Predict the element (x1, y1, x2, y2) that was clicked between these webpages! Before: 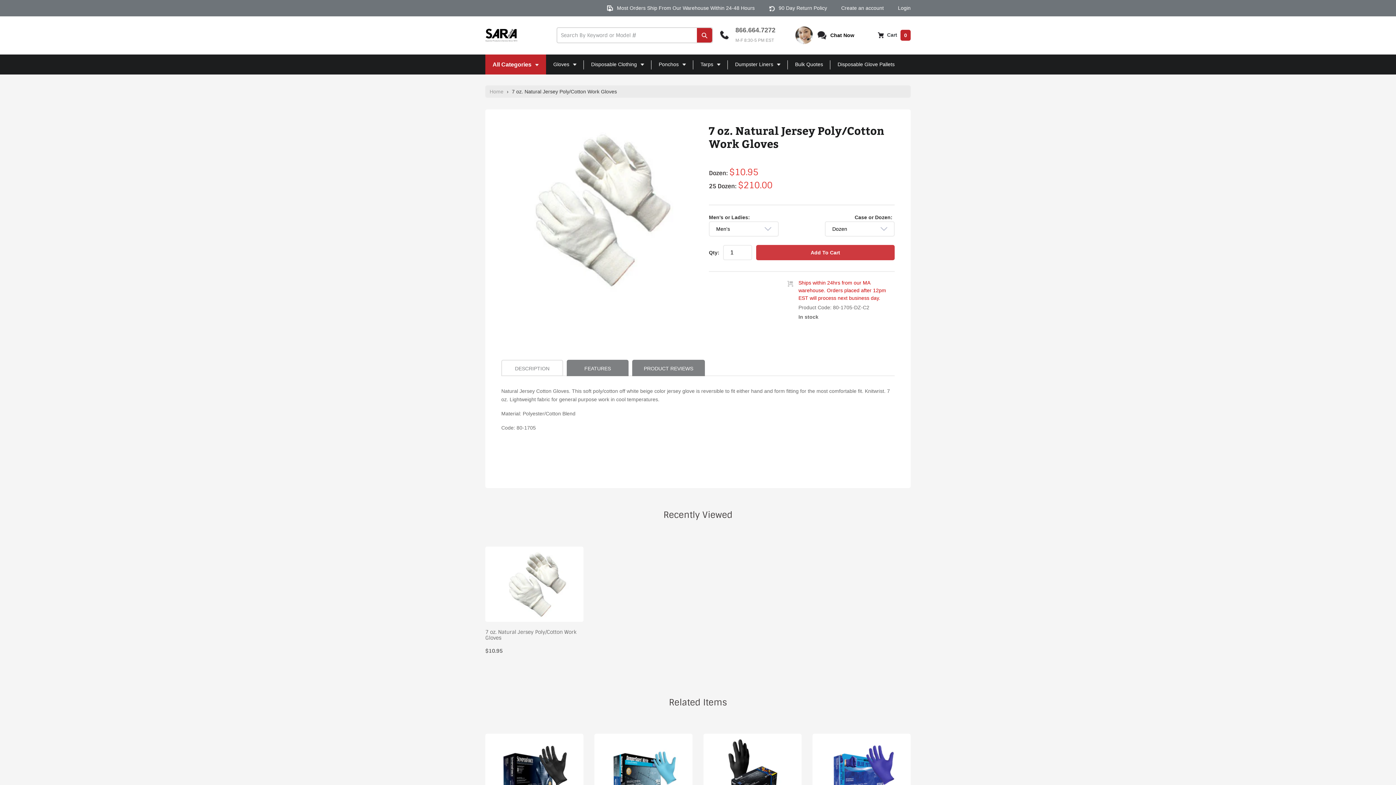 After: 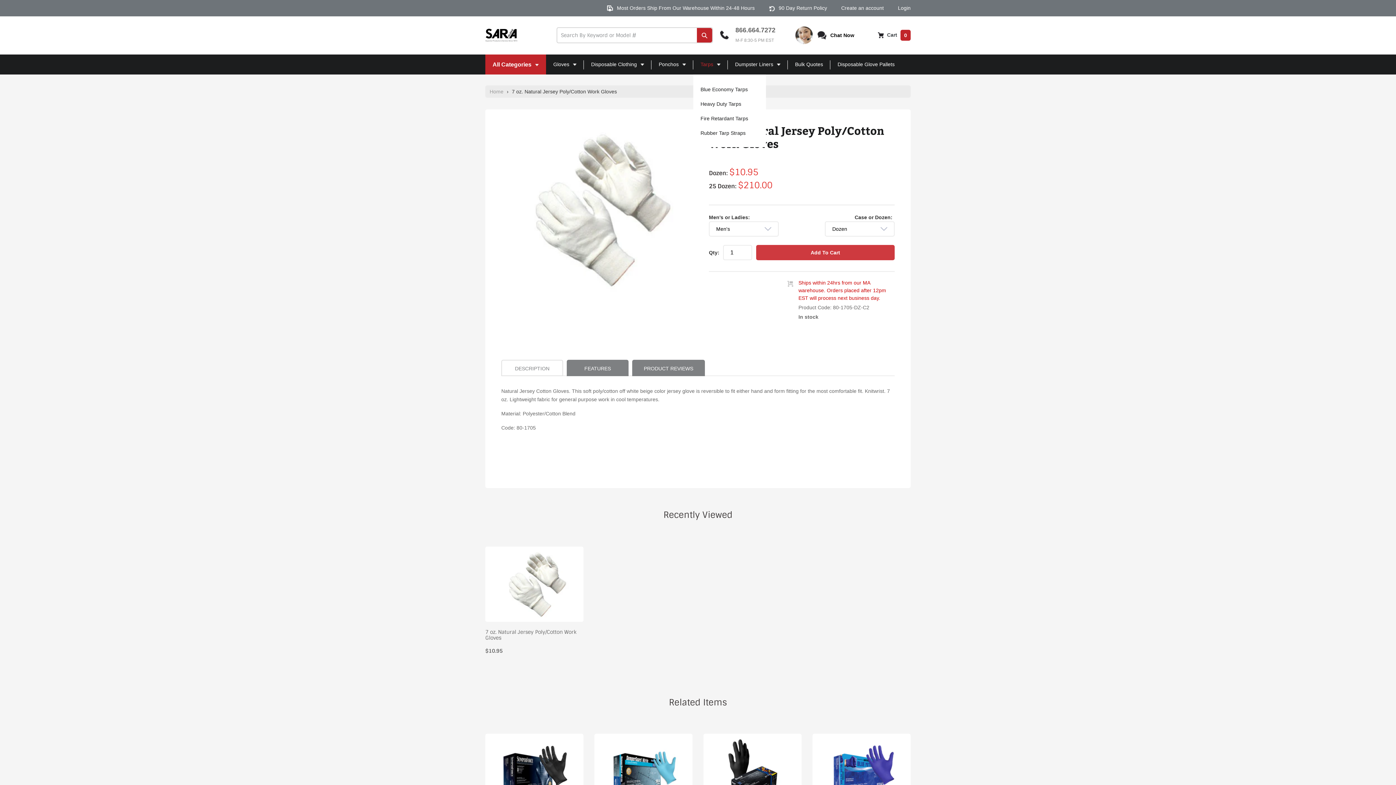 Action: label: Tarps expand bbox: (693, 54, 728, 74)